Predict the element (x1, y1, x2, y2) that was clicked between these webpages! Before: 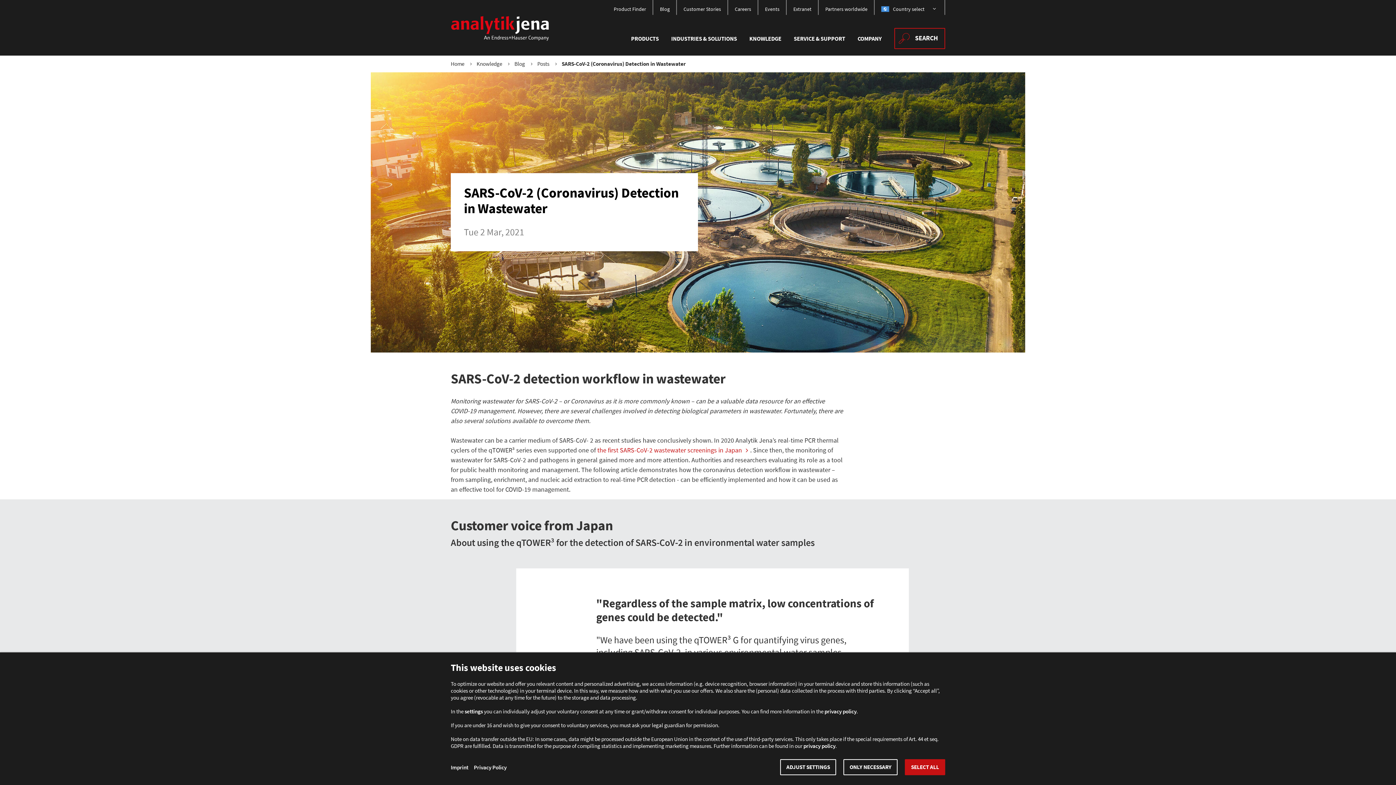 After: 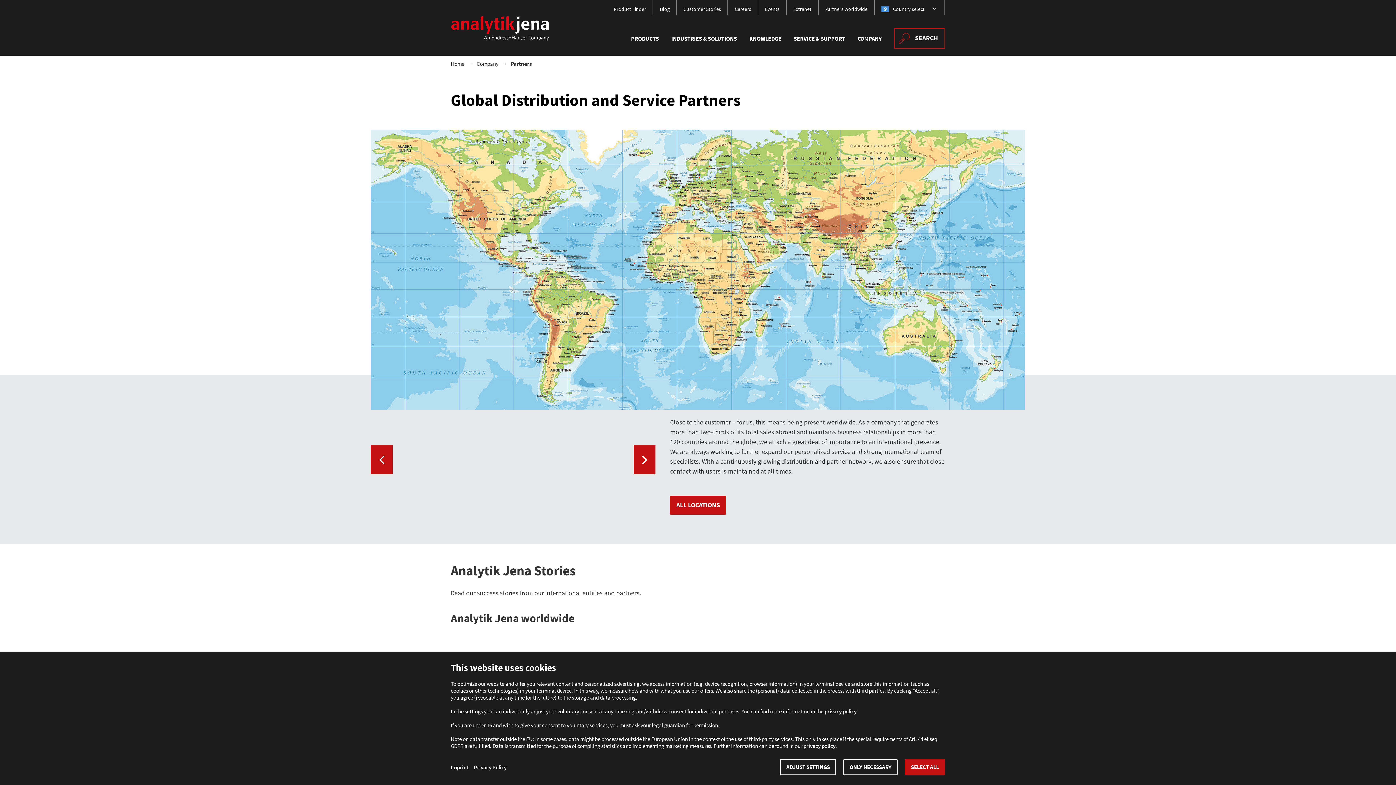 Action: bbox: (818, 0, 874, 14) label: Partners worldwide